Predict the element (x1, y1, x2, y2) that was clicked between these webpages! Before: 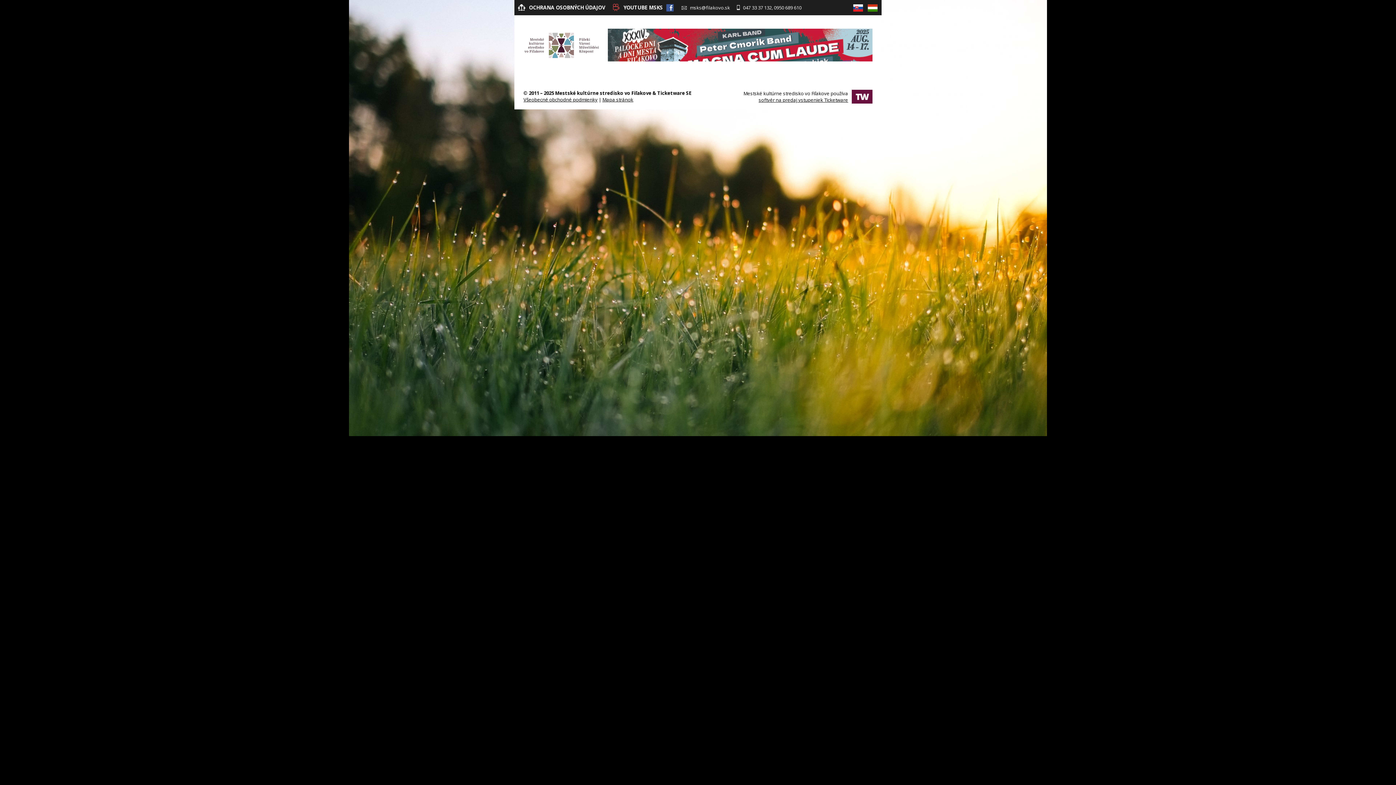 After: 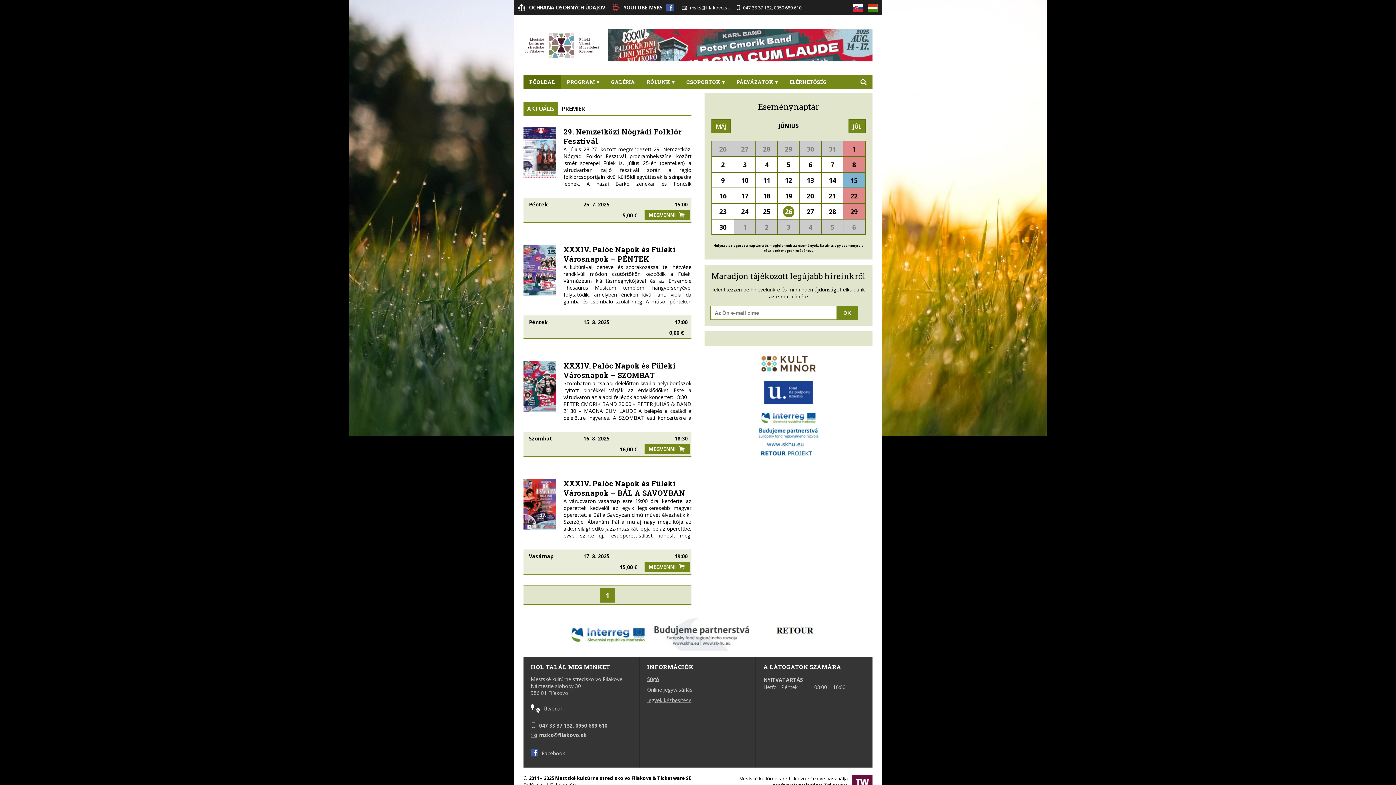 Action: bbox: (867, 0, 878, 11)